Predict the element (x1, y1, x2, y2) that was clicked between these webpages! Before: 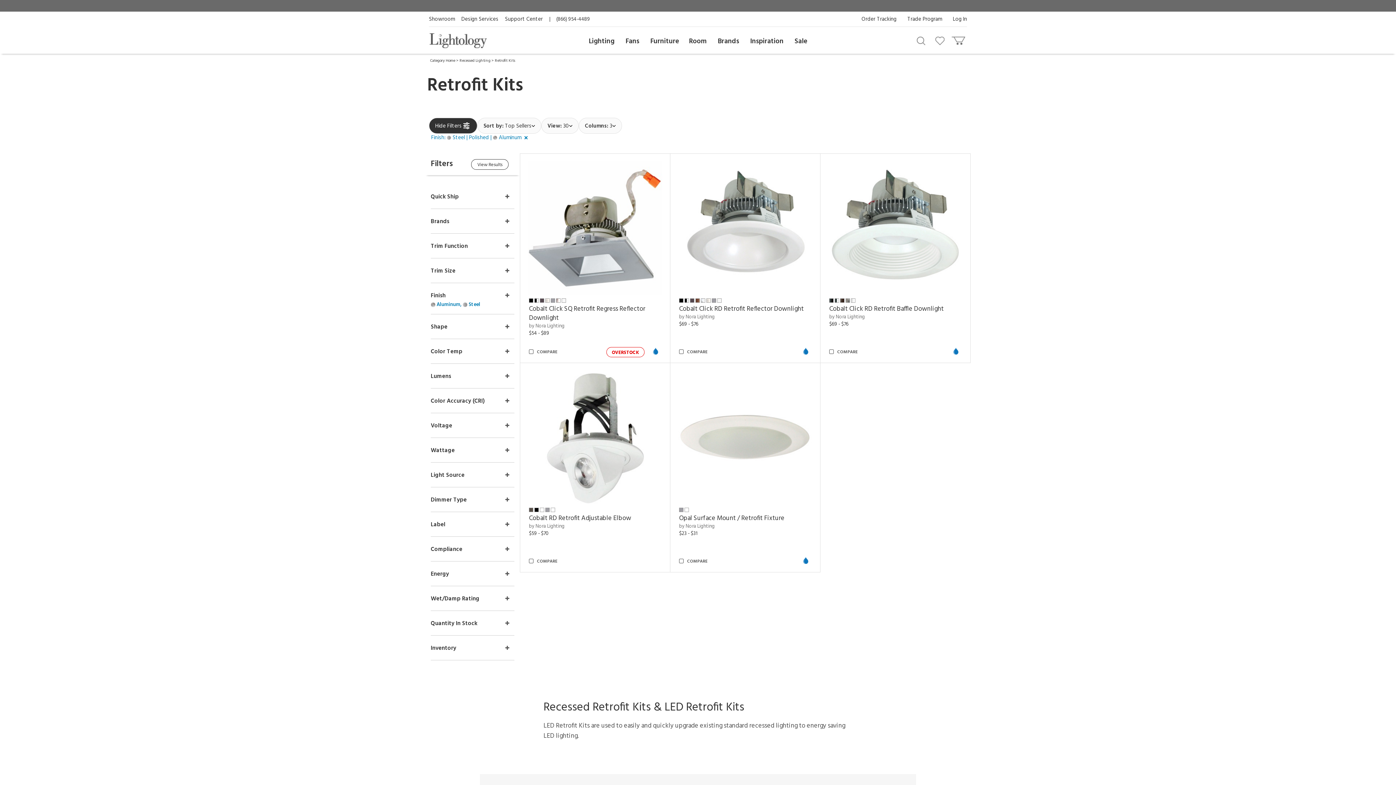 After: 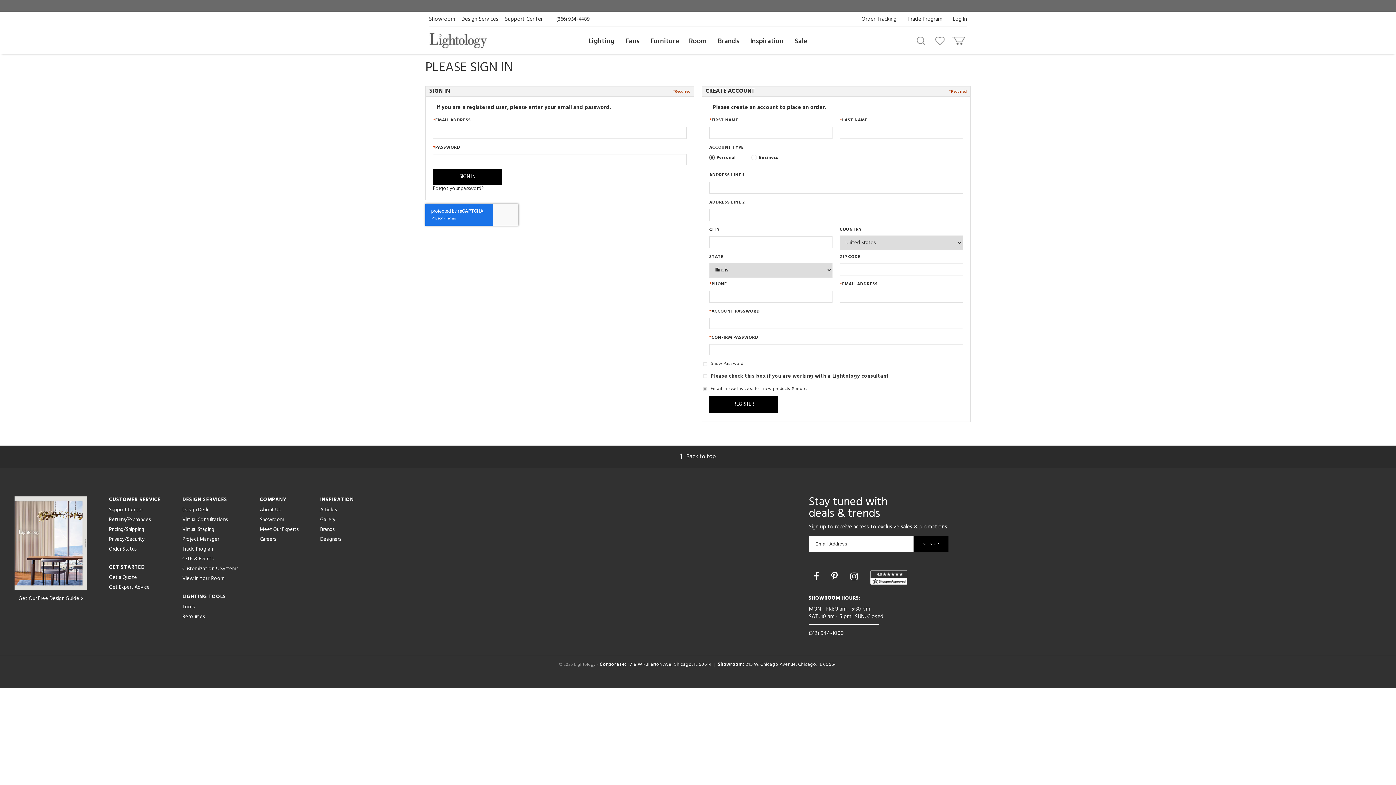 Action: label: Log In bbox: (953, 14, 967, 23)